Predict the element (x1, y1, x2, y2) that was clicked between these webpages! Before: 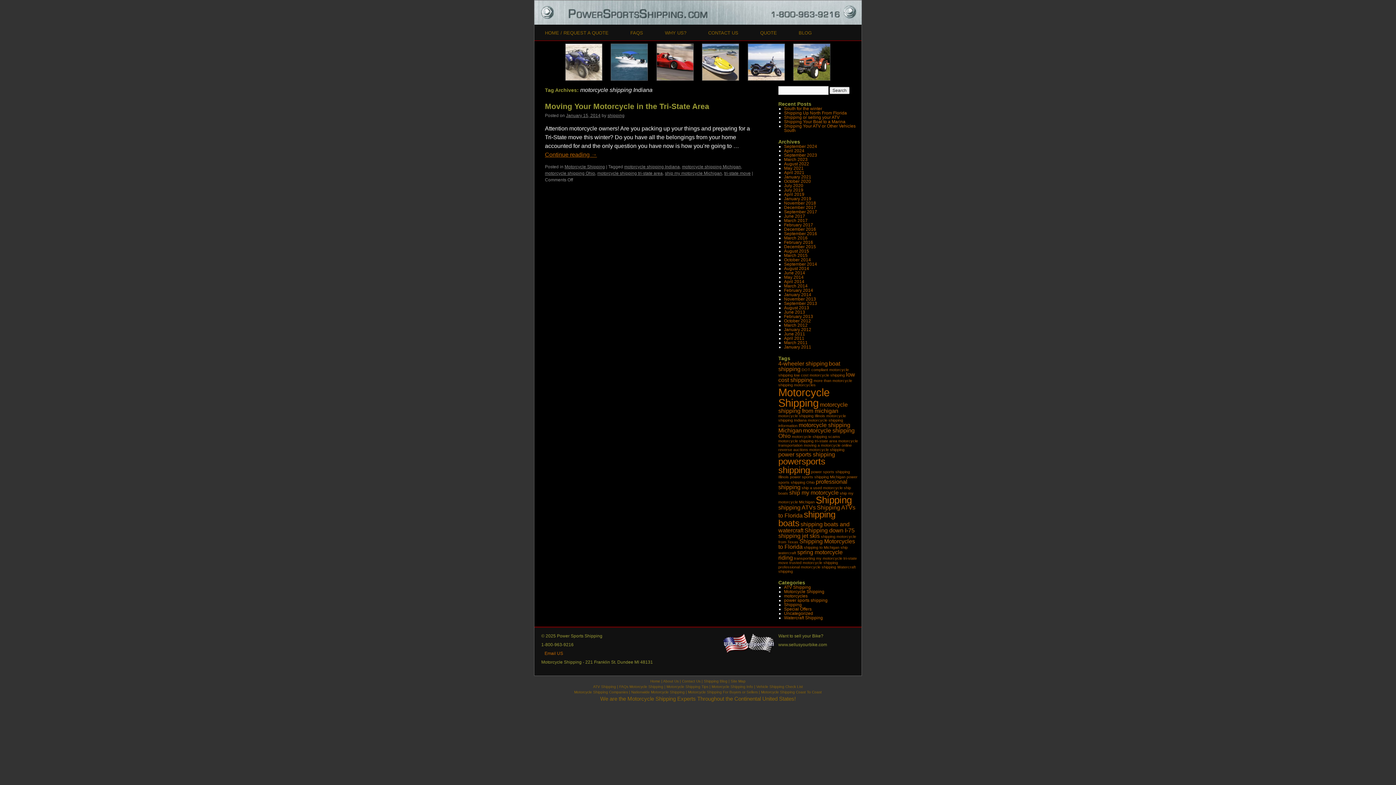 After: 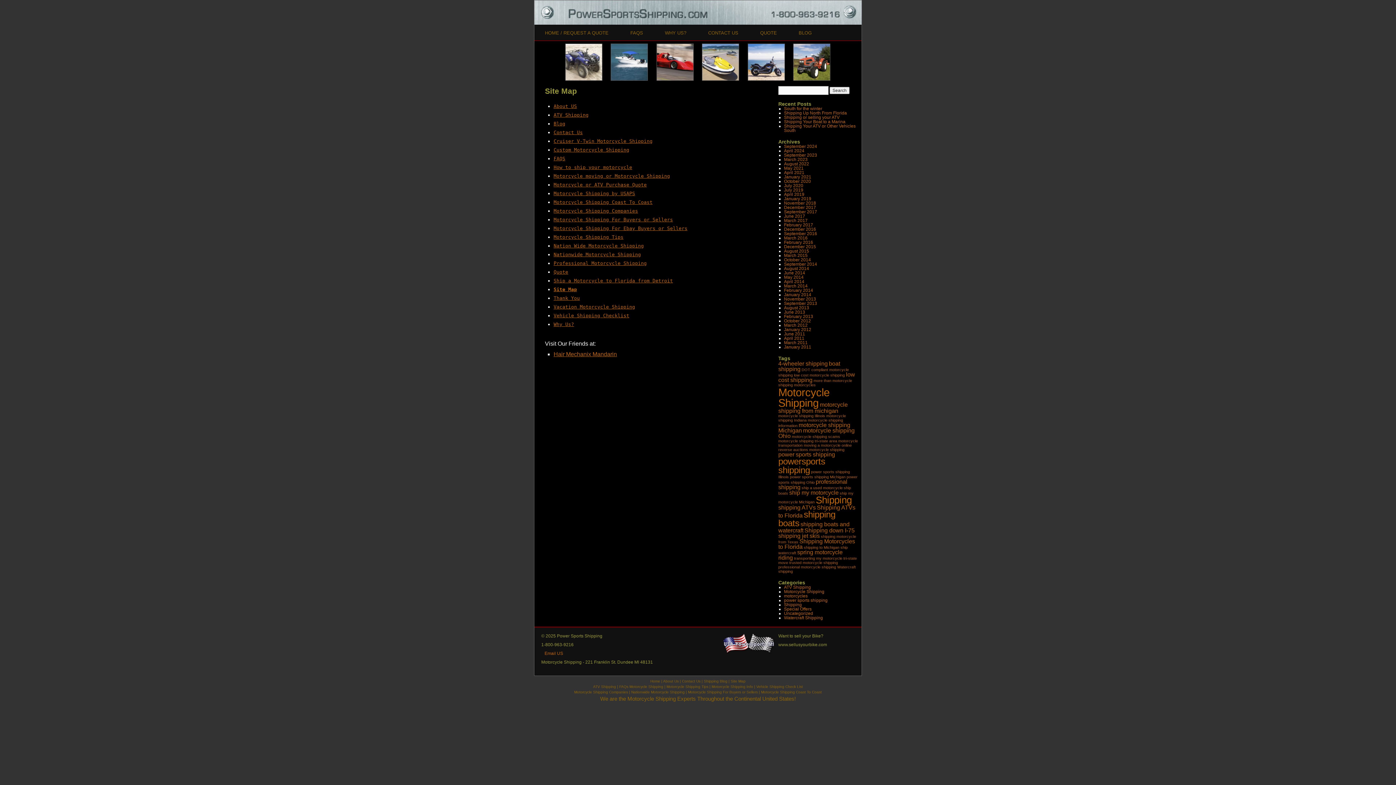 Action: label: Site Map bbox: (730, 679, 745, 683)